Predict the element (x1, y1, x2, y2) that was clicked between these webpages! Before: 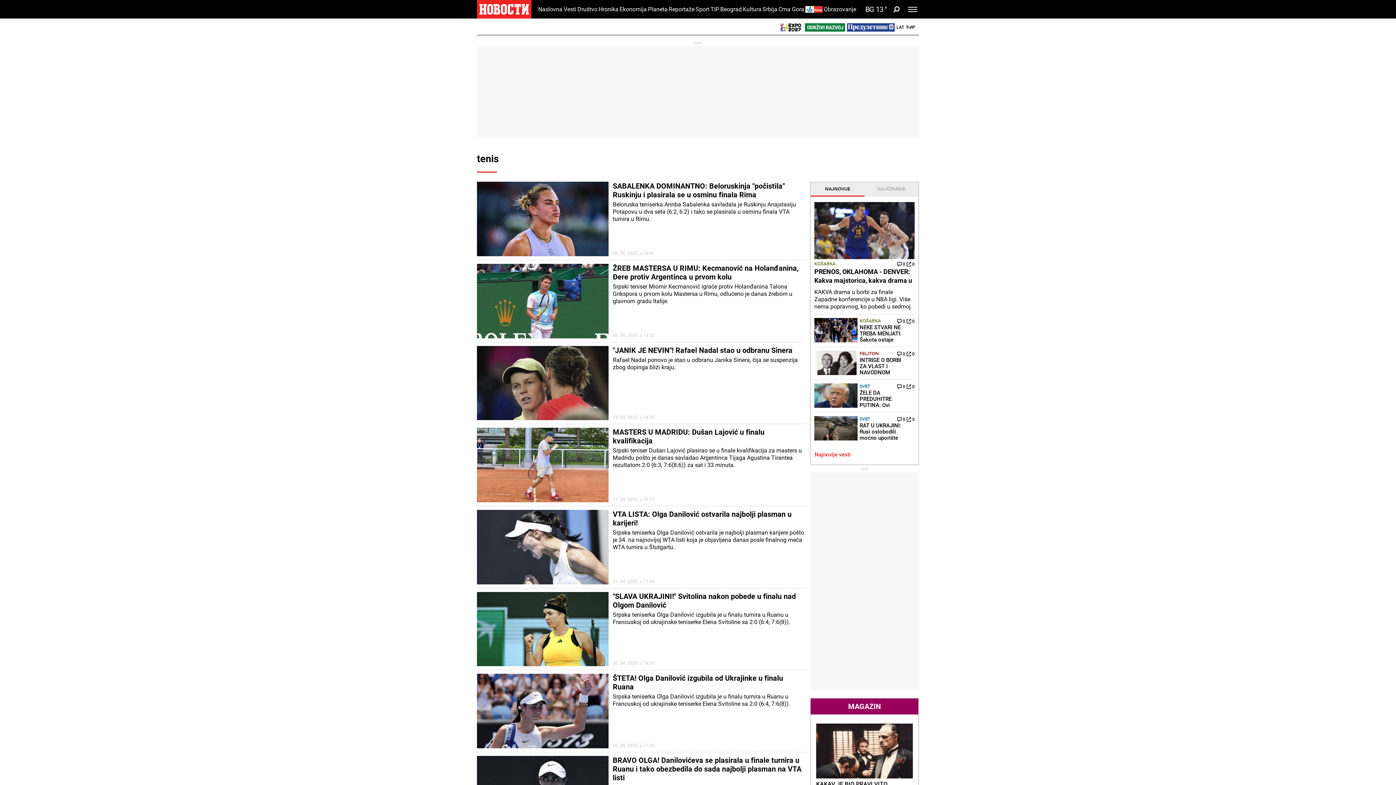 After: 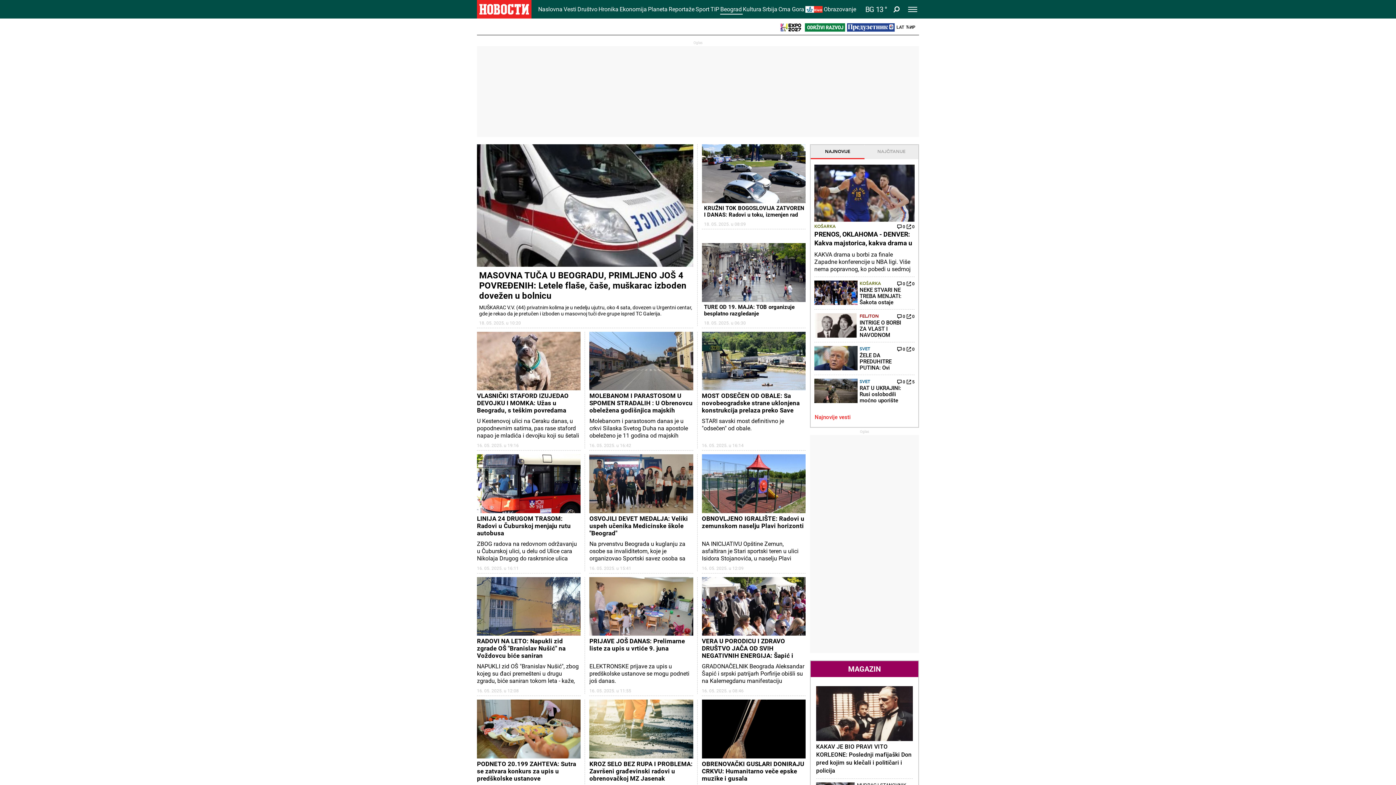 Action: bbox: (720, 3, 743, 14) label: Beograd